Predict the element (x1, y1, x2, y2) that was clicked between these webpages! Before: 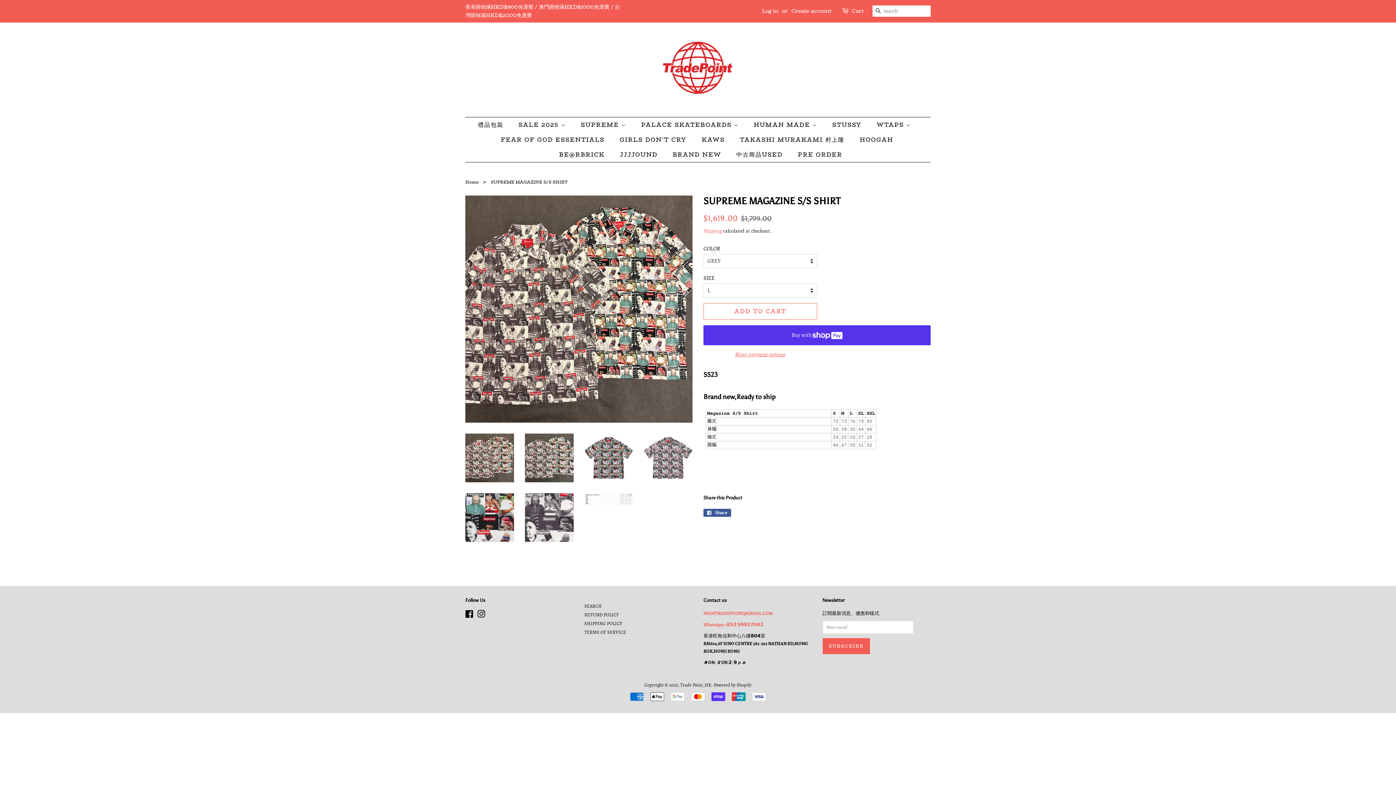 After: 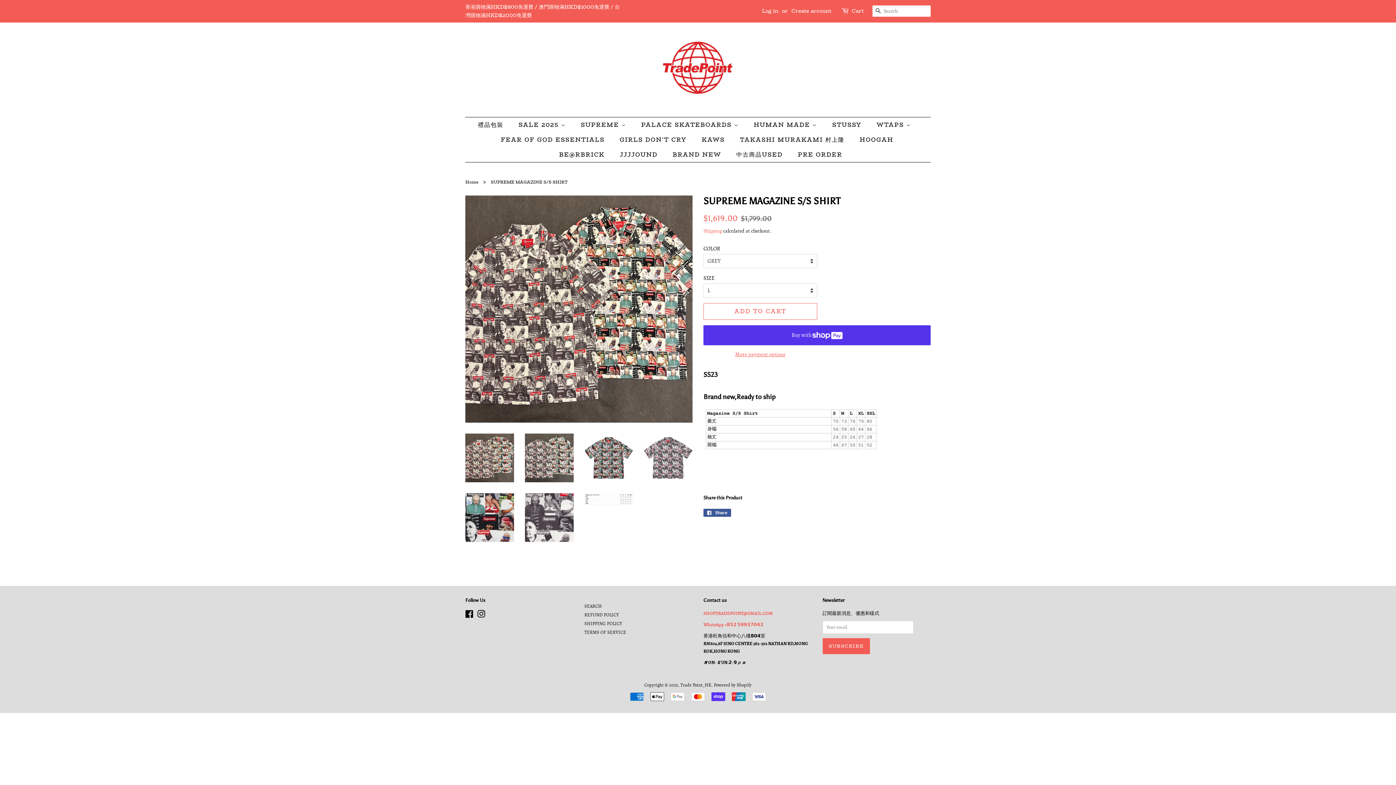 Action: bbox: (477, 612, 485, 618) label: Instagram